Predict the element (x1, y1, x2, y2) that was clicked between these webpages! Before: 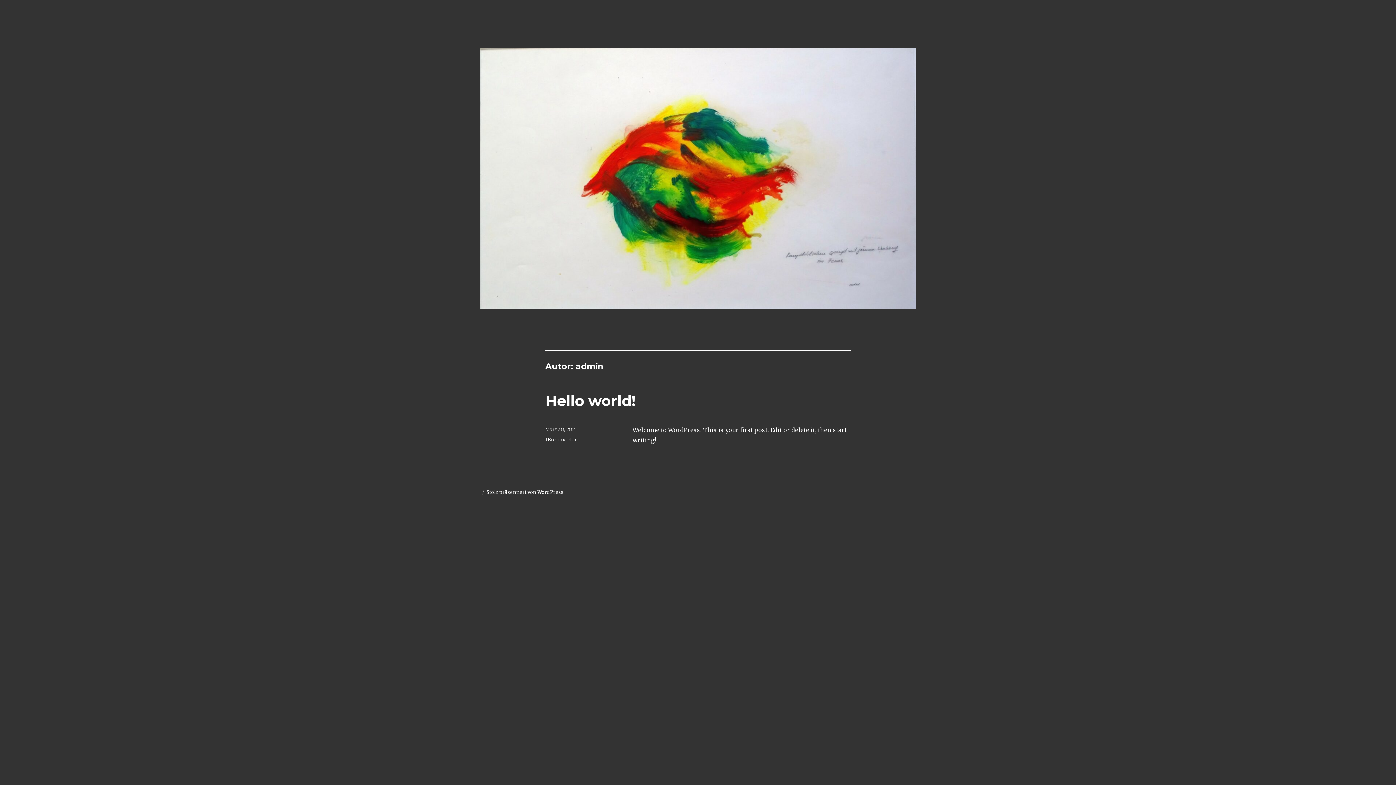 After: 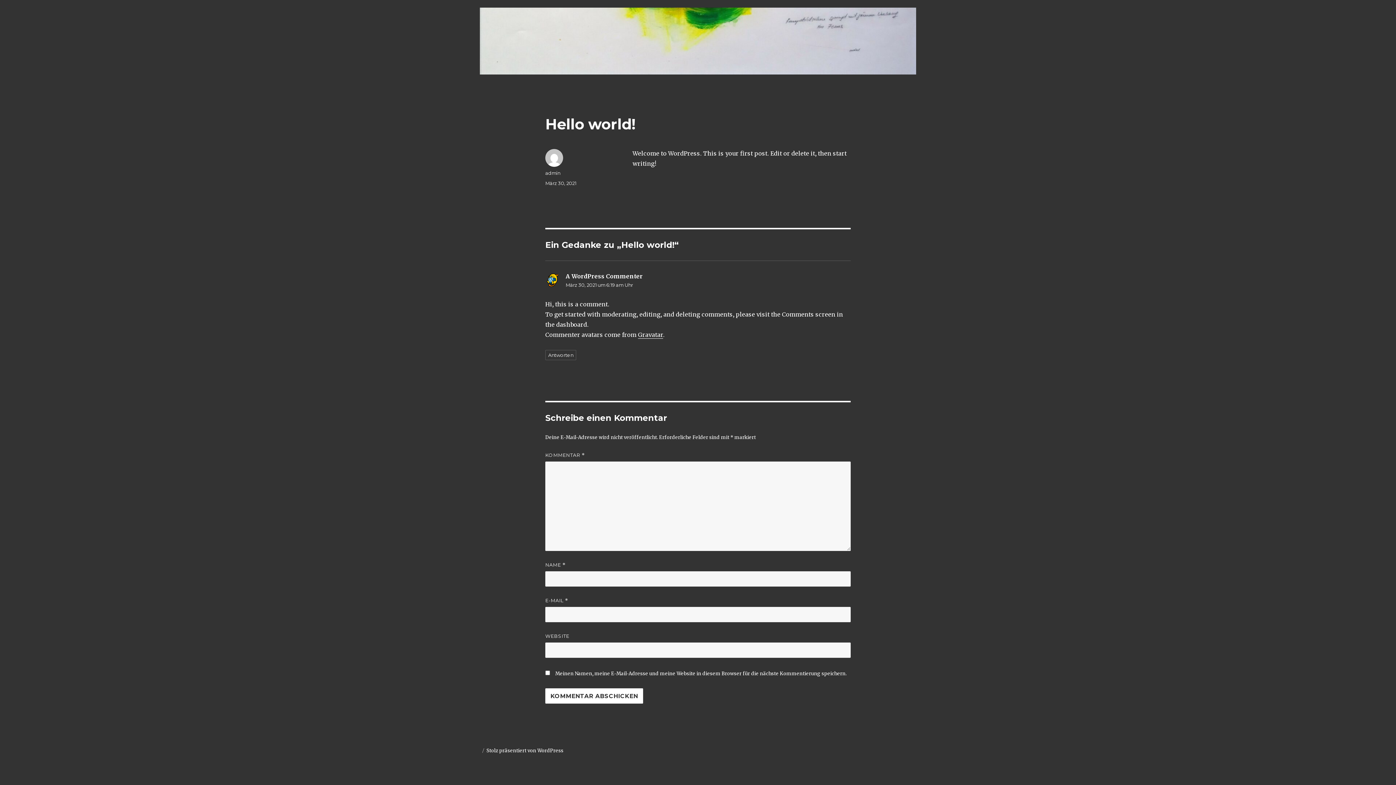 Action: bbox: (545, 436, 576, 442) label: 1 Kommentar
zu Hello world!